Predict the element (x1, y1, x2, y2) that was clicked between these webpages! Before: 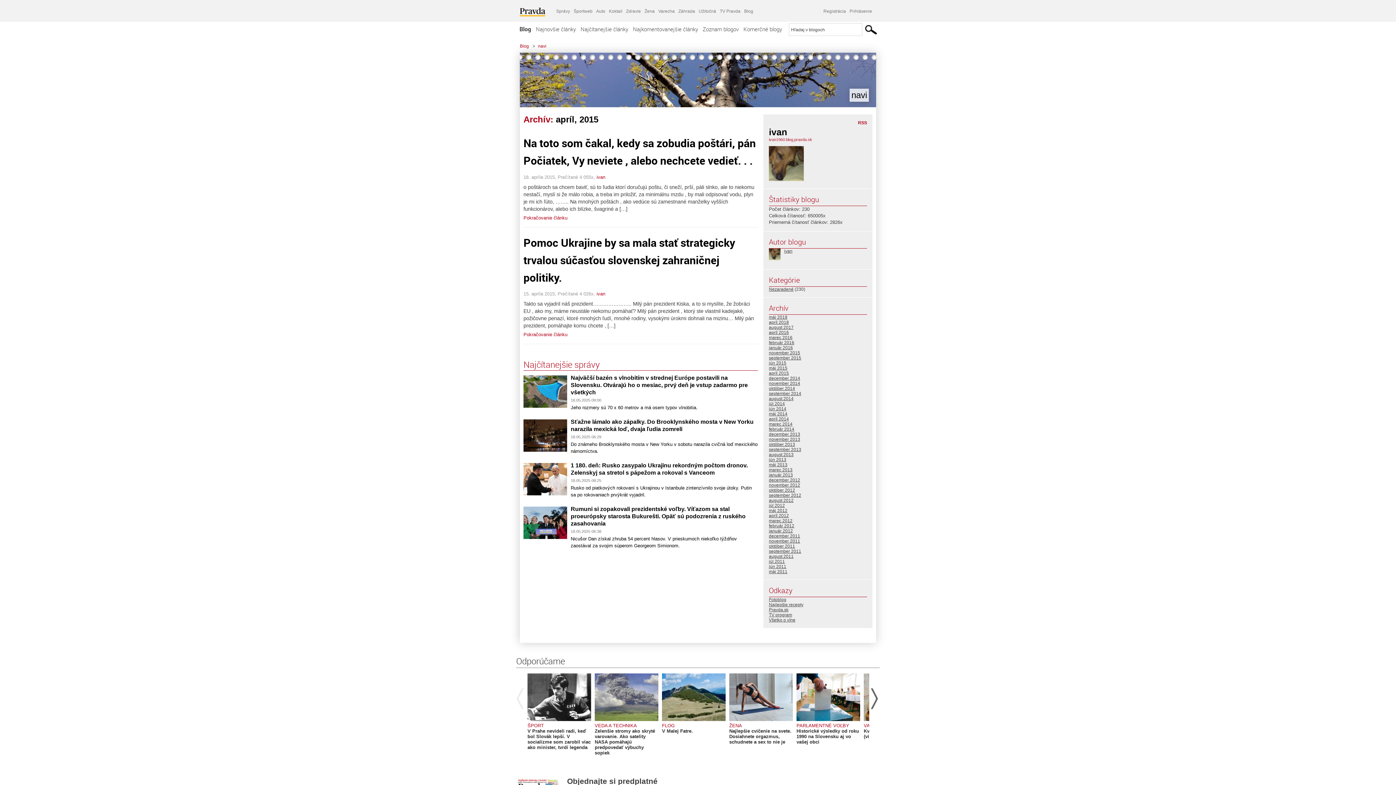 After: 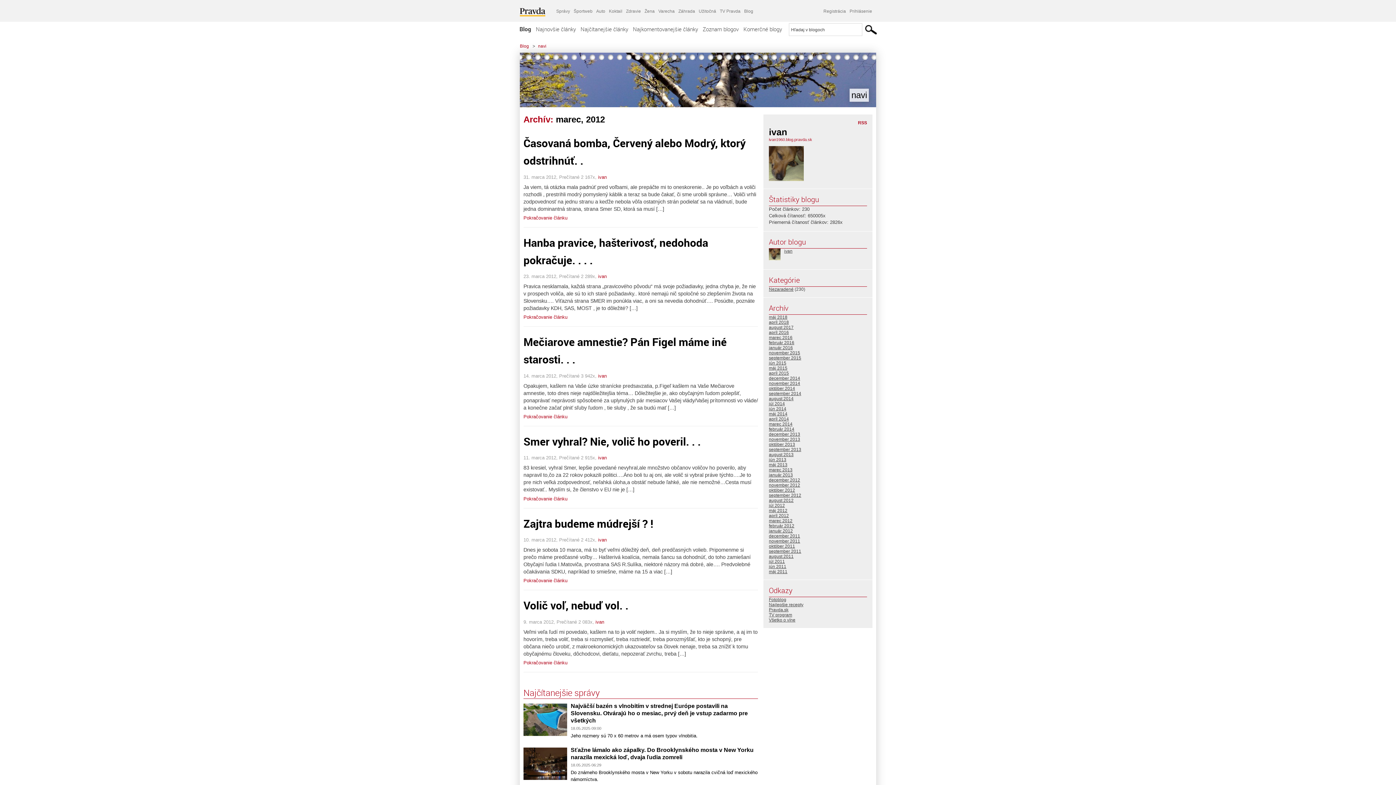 Action: bbox: (769, 518, 792, 523) label: marec 2012